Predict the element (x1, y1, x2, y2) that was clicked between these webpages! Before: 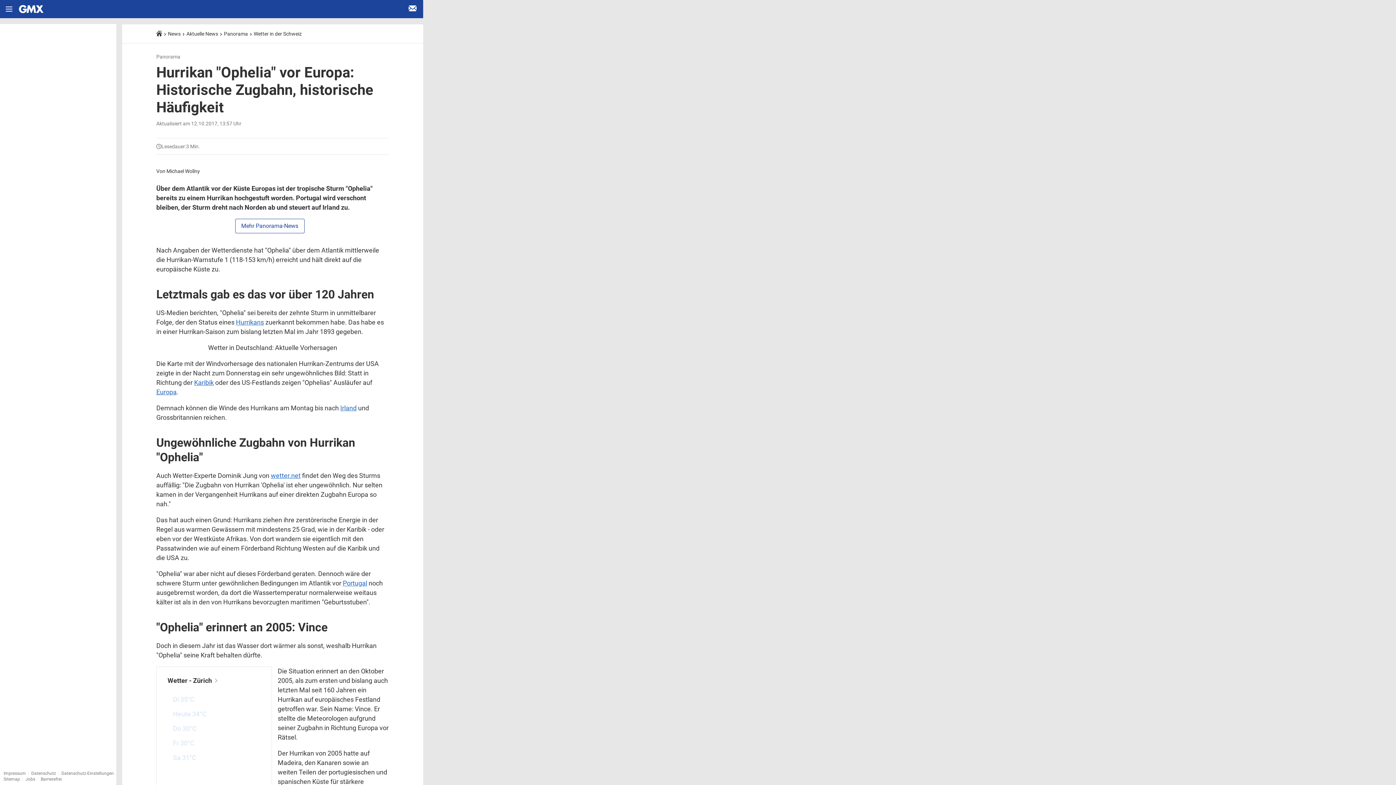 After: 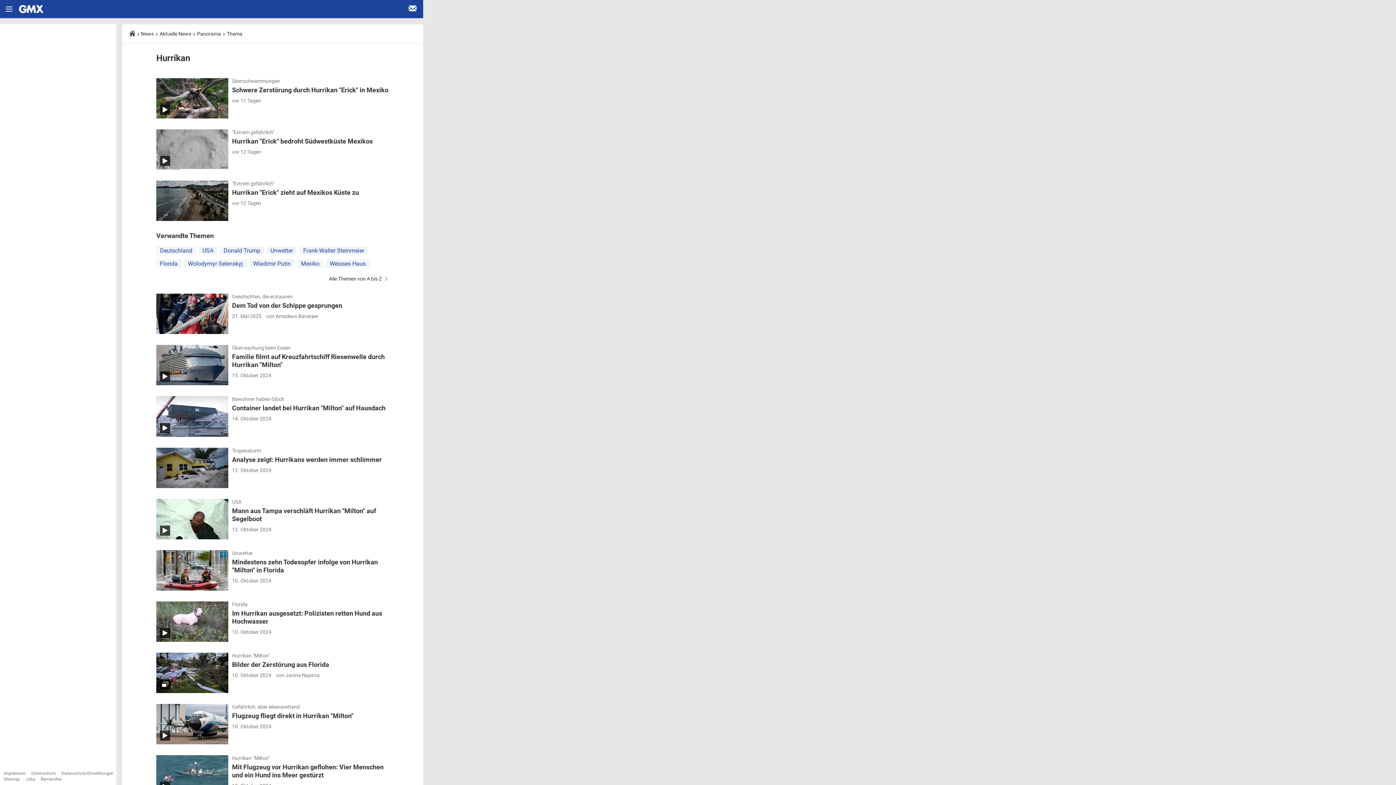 Action: label: Hurrikans bbox: (236, 318, 264, 326)